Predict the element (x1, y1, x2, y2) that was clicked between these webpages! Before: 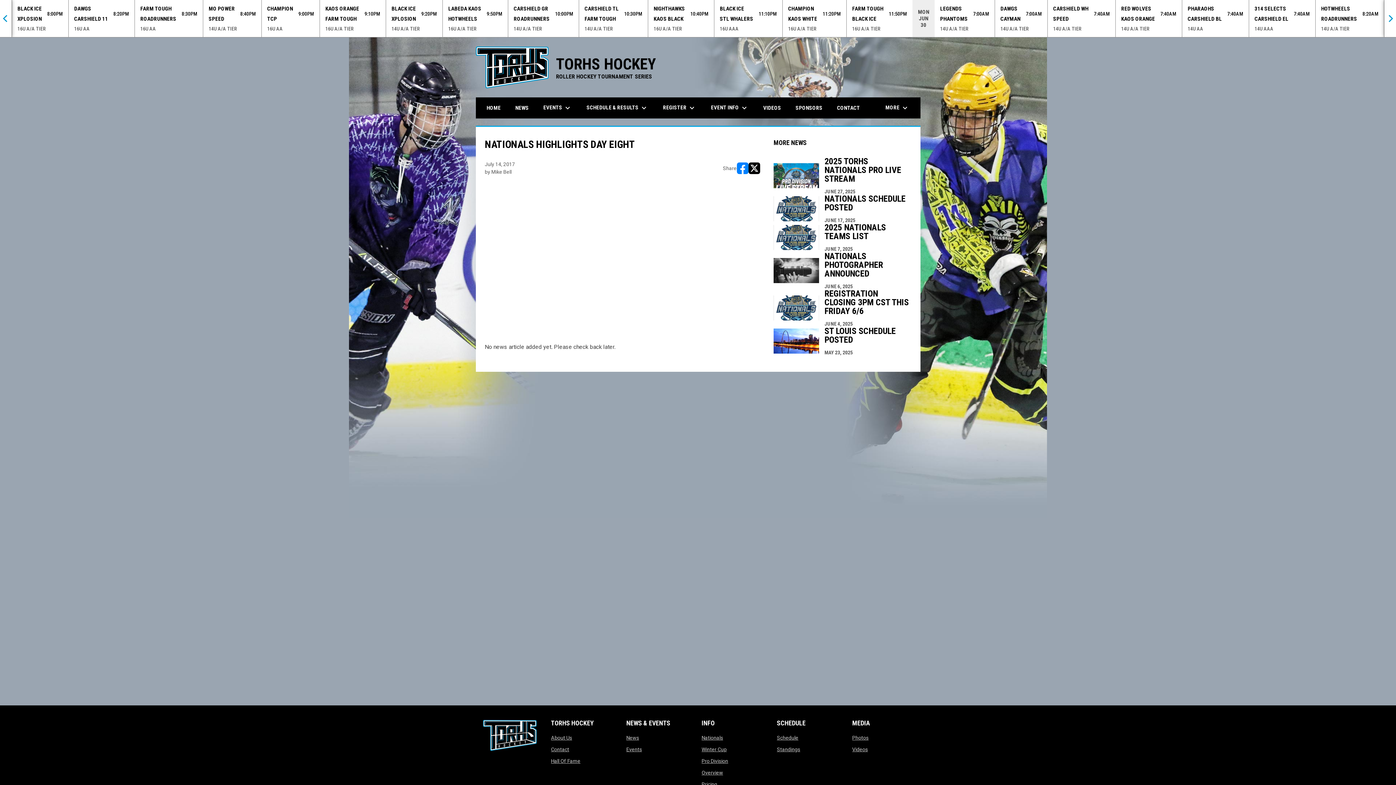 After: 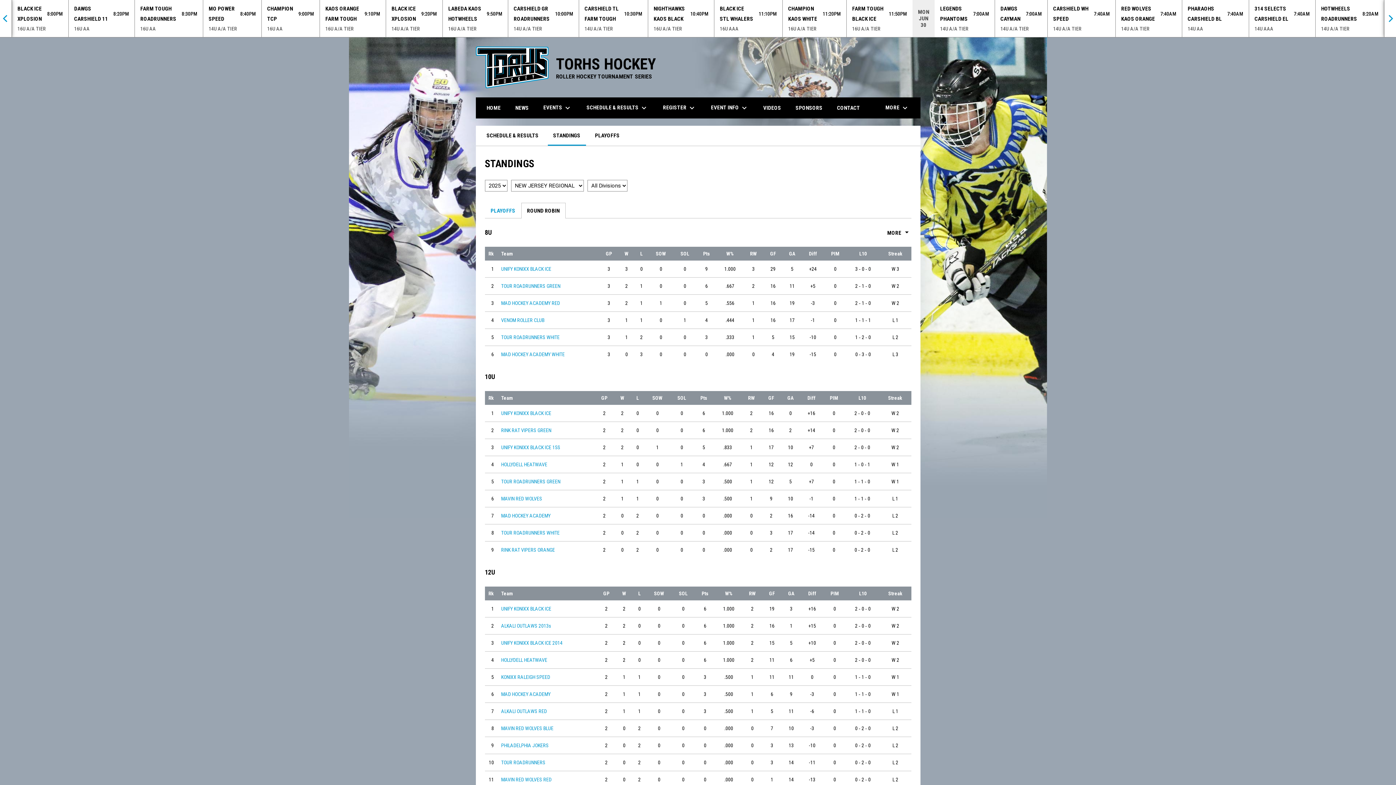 Action: bbox: (777, 746, 800, 752) label: Standings
opens in new window